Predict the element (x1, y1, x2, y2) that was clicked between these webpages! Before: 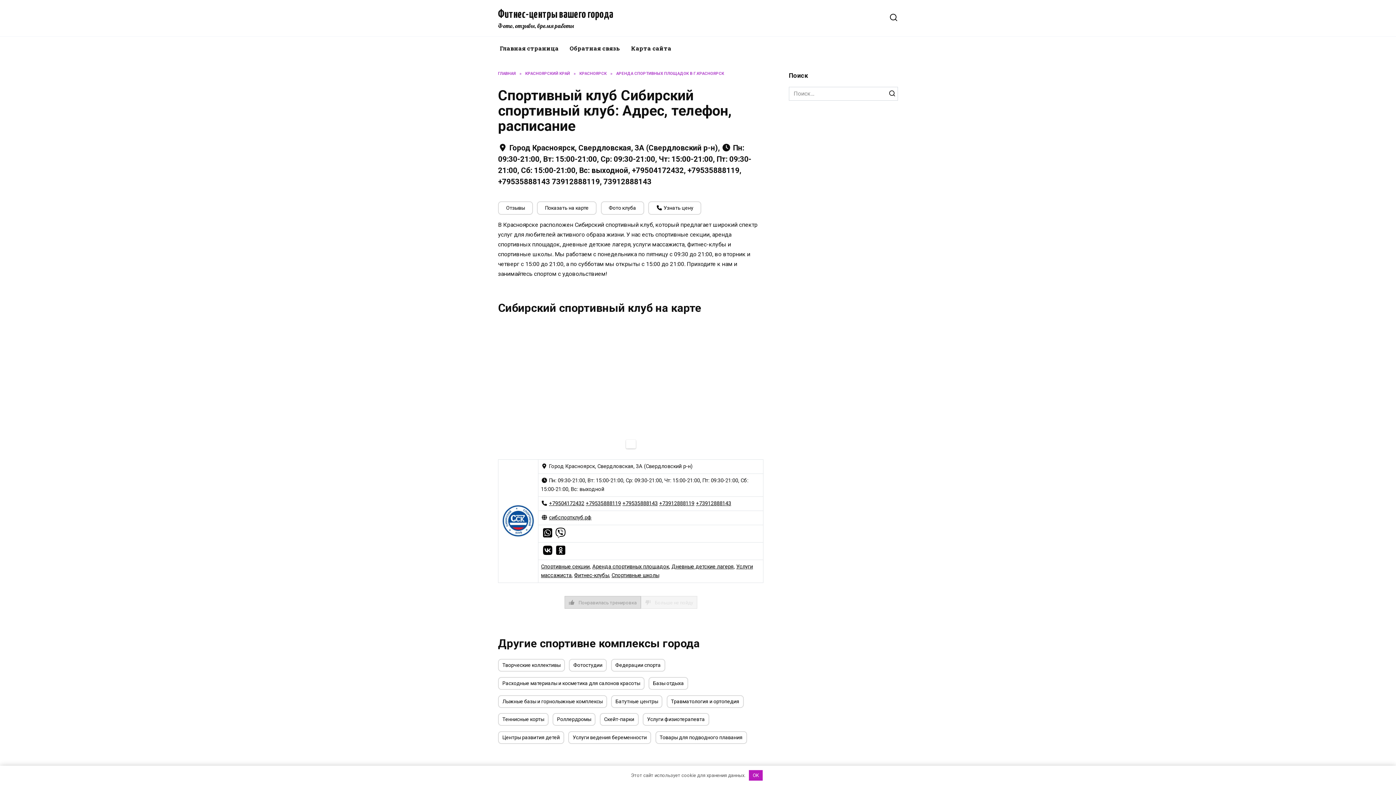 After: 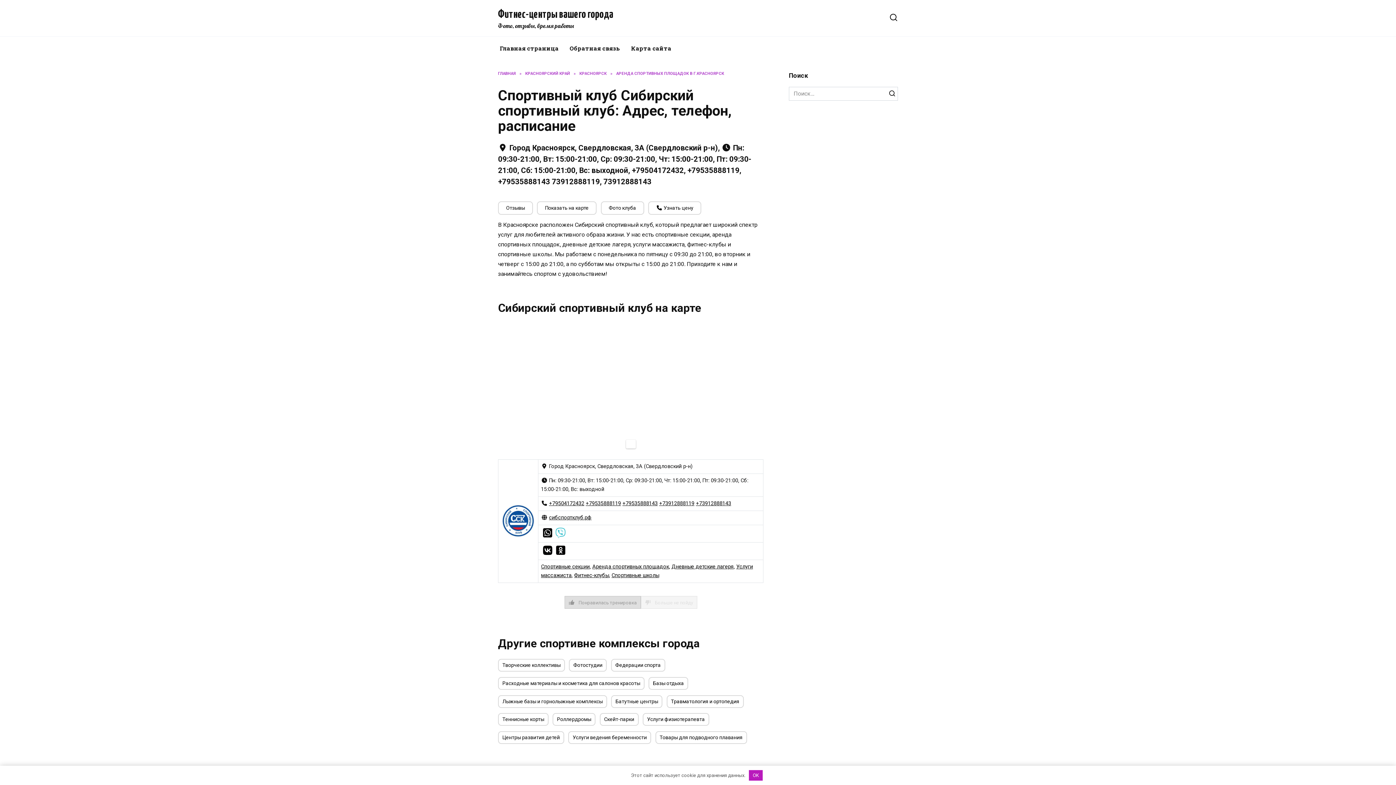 Action: bbox: (554, 532, 567, 538)